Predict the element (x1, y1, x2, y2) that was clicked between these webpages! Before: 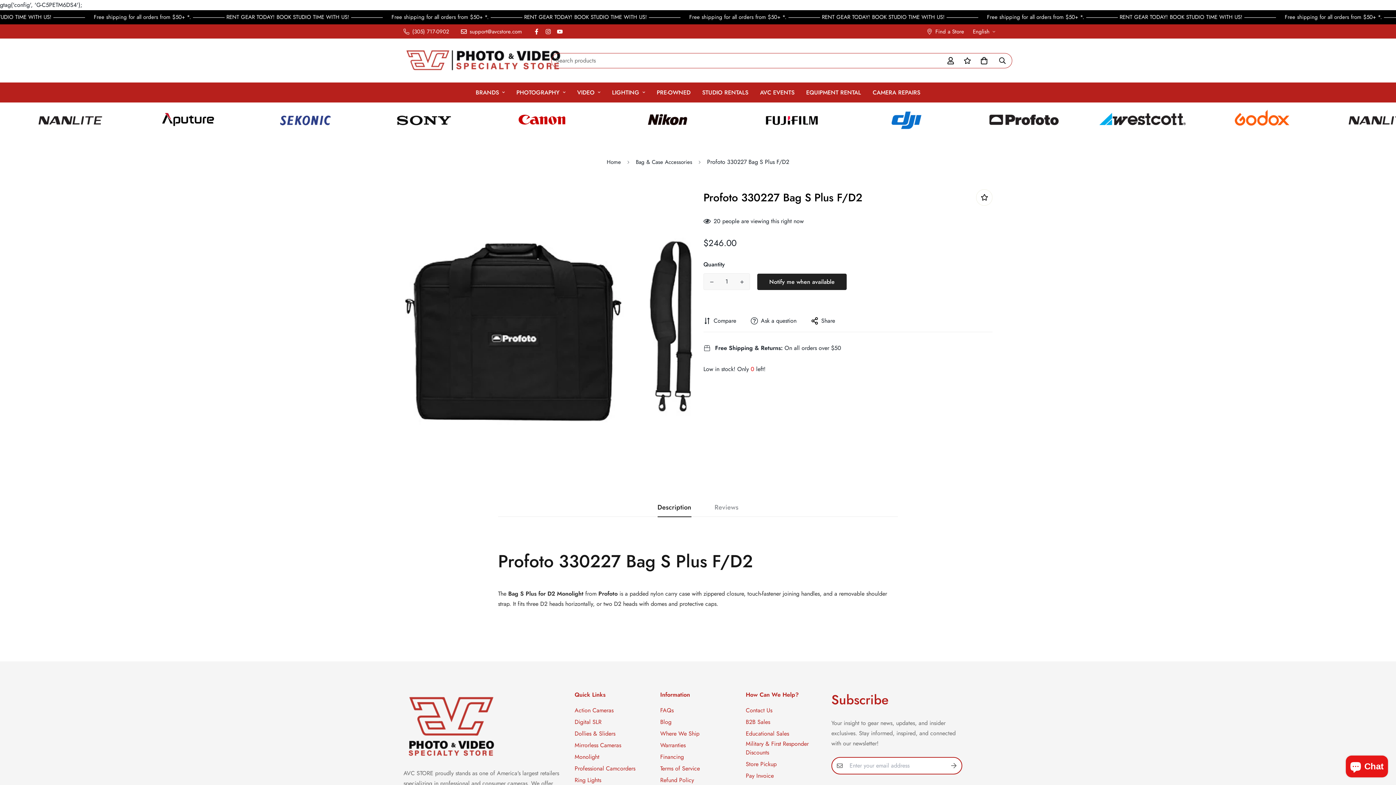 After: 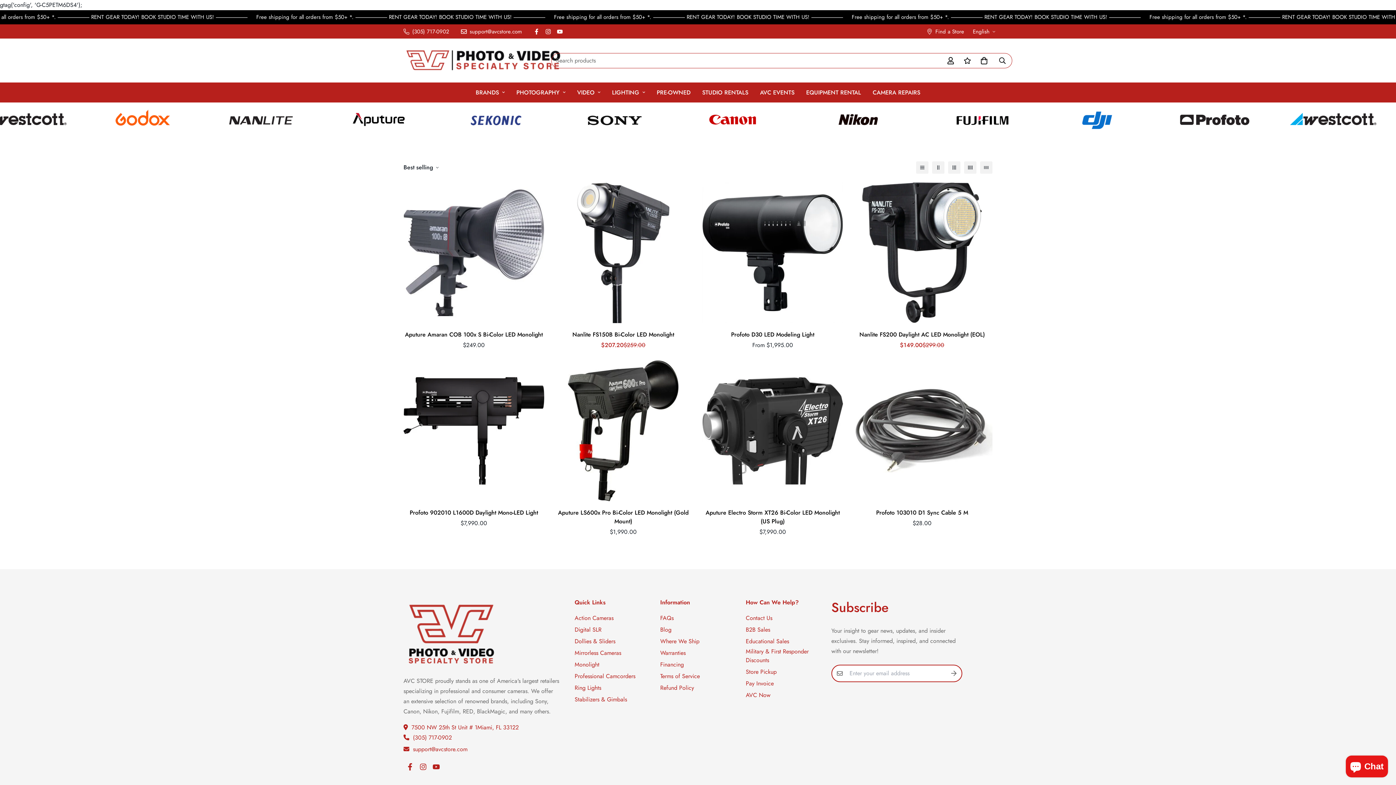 Action: label: Monolight bbox: (574, 752, 599, 761)